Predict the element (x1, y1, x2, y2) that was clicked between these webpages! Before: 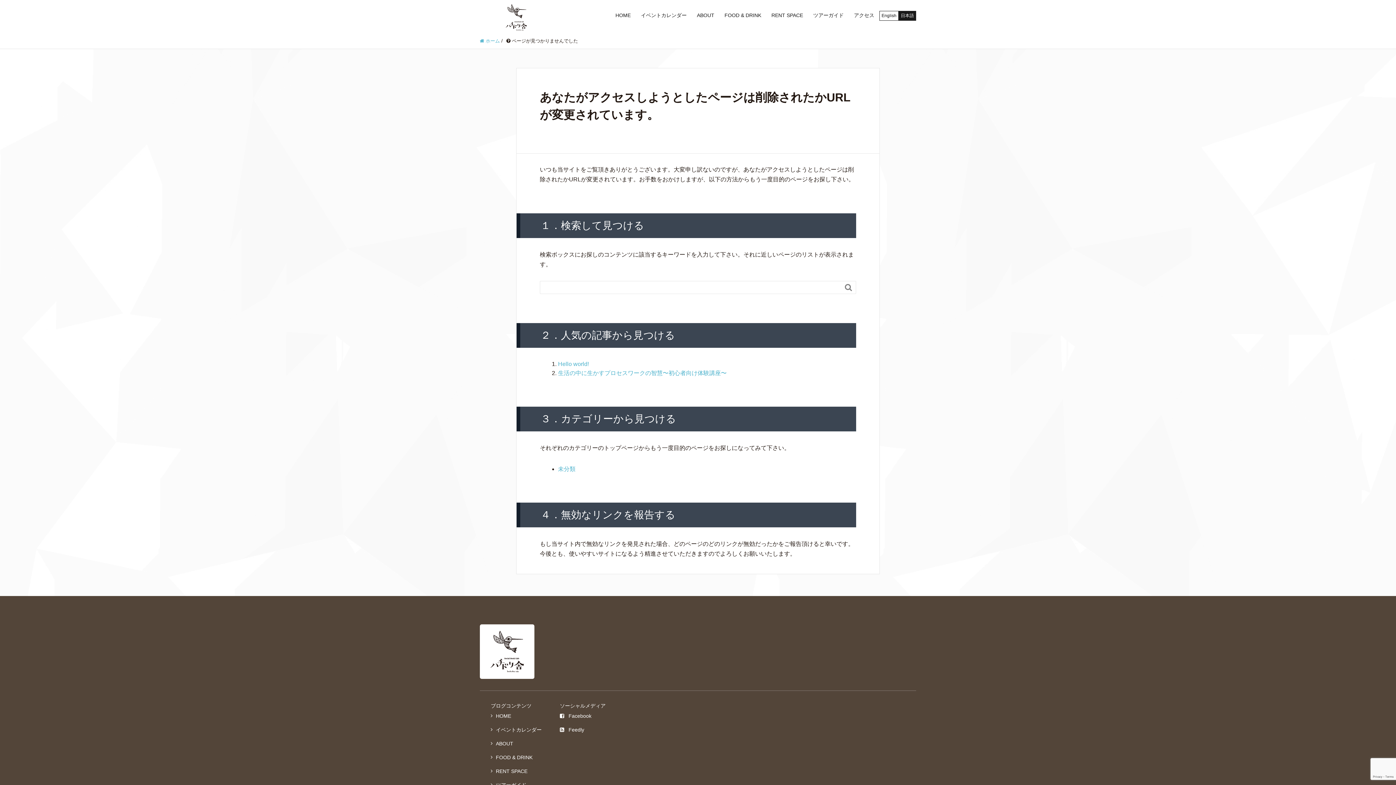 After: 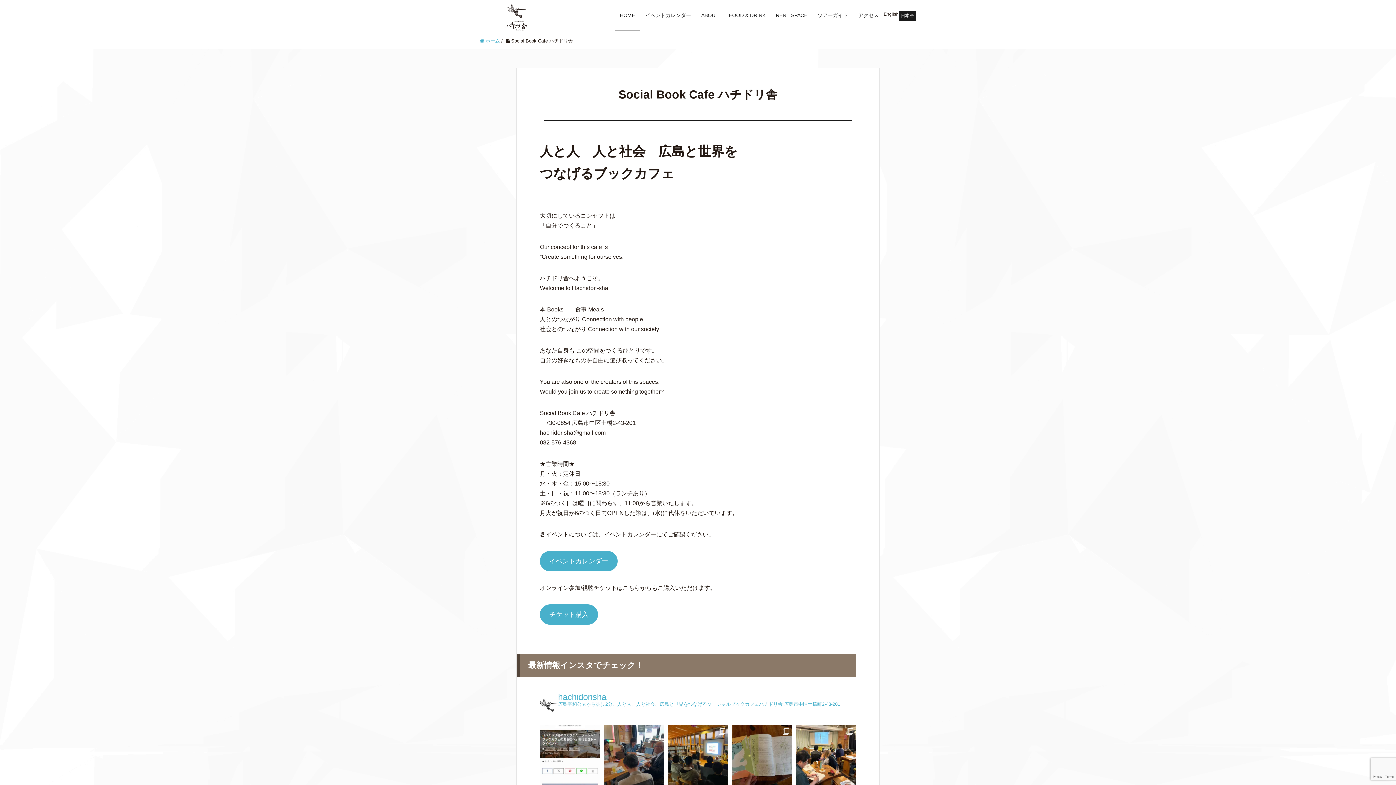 Action: bbox: (610, 0, 636, 31) label: HOME